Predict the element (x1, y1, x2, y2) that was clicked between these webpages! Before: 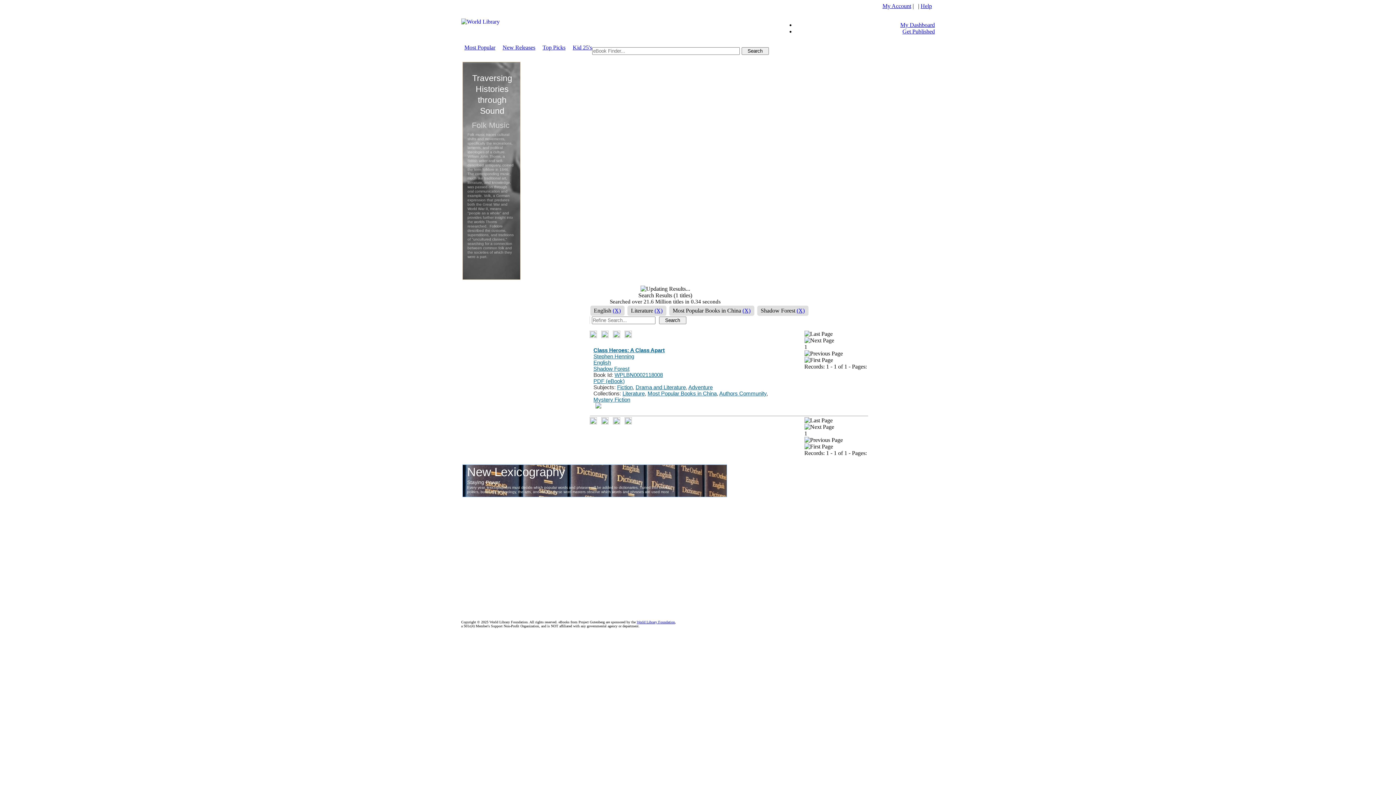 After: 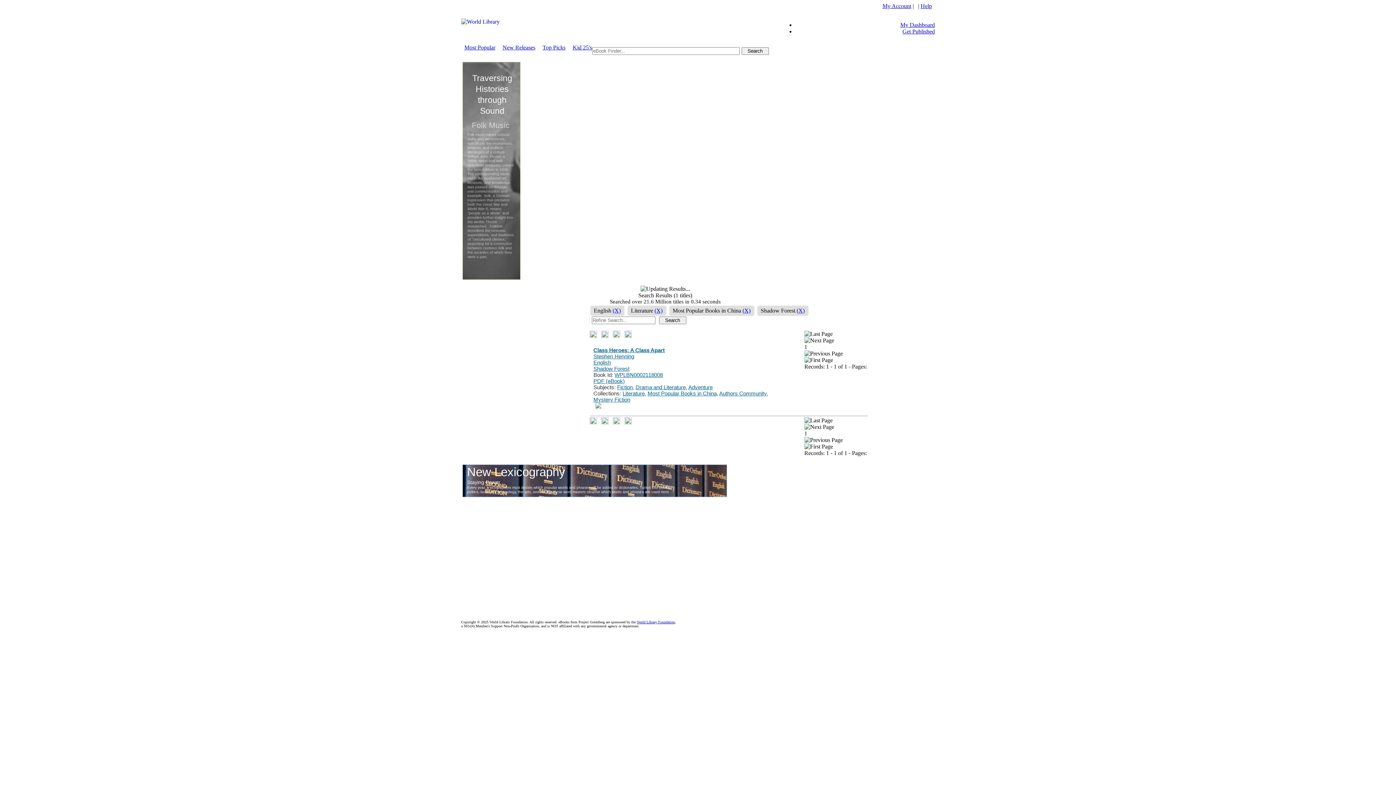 Action: bbox: (804, 357, 833, 363)